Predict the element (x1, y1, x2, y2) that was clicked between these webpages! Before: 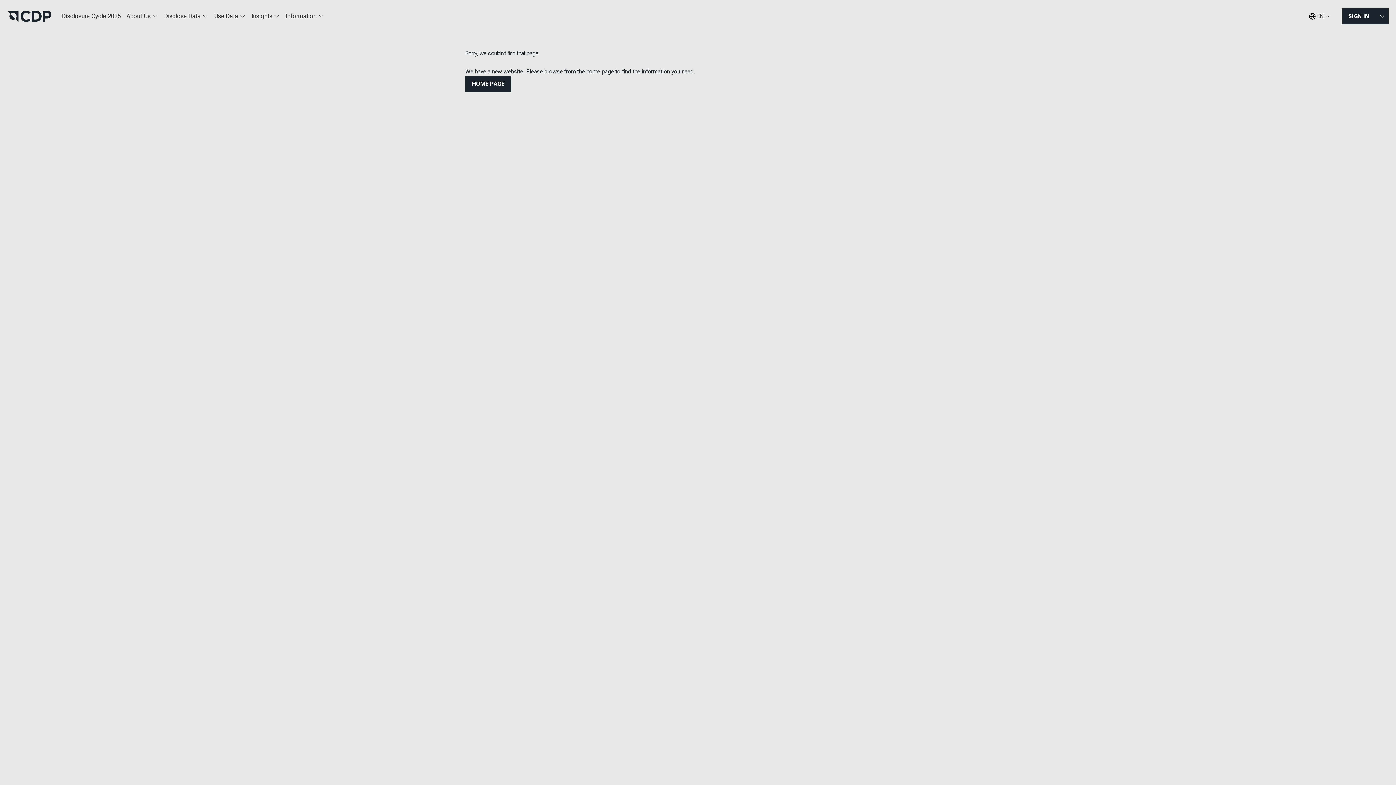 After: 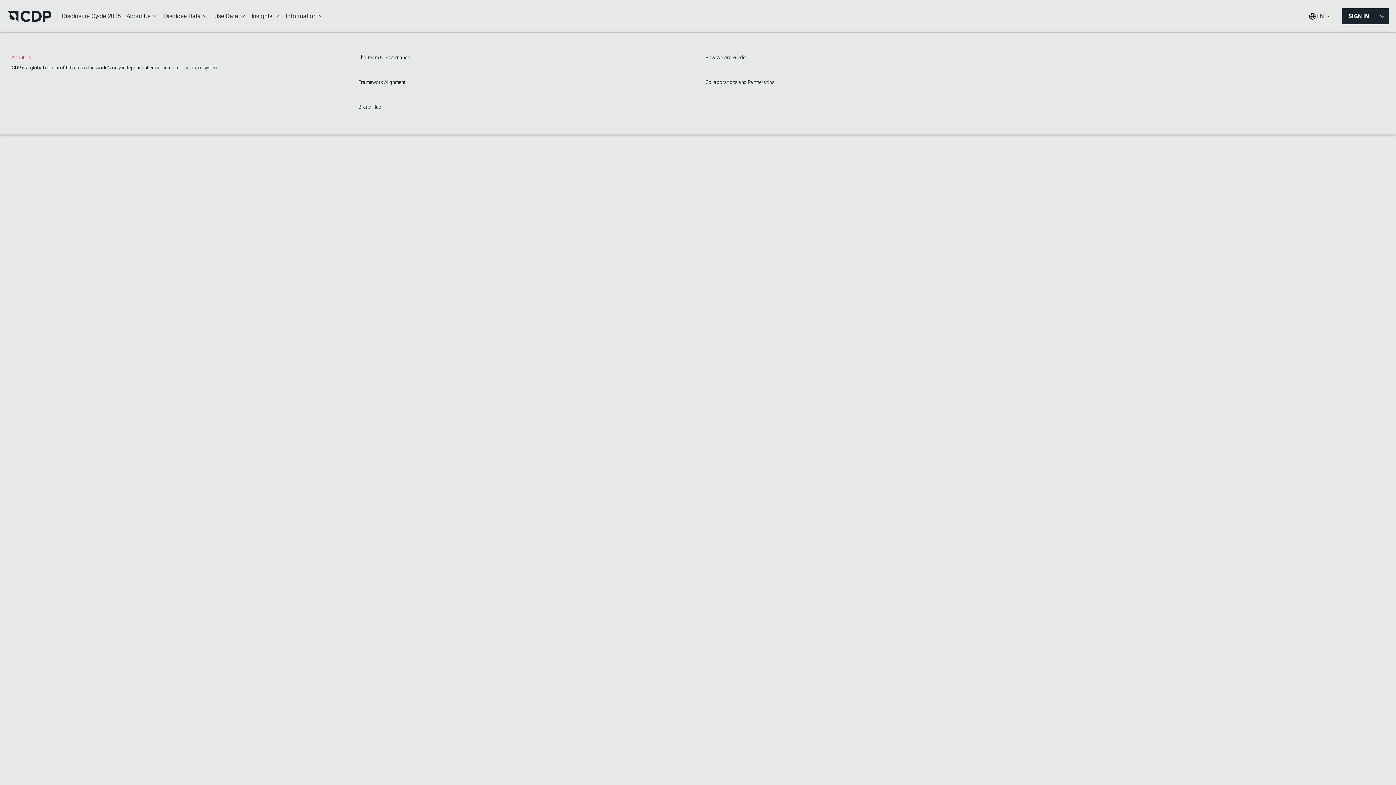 Action: bbox: (123, 7, 161, 25) label: About Us